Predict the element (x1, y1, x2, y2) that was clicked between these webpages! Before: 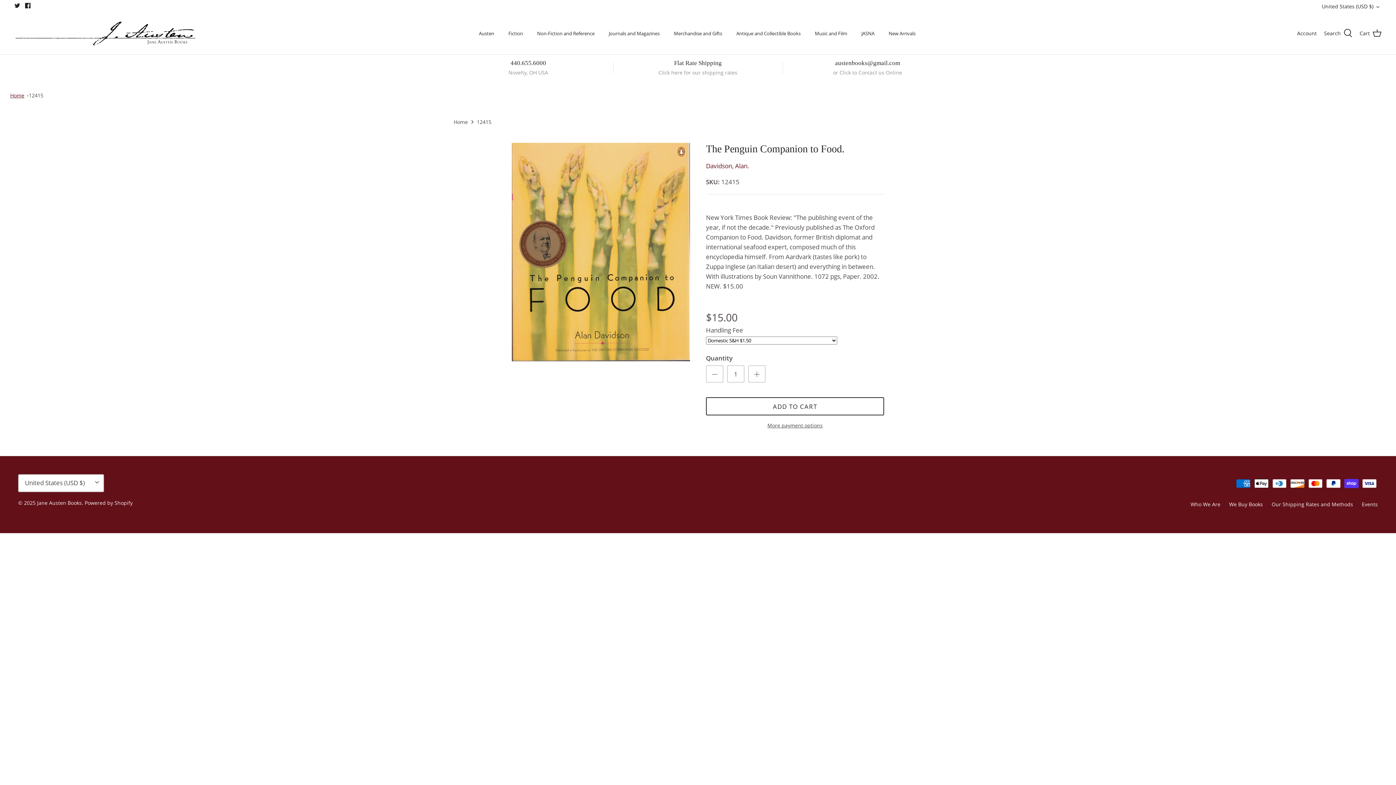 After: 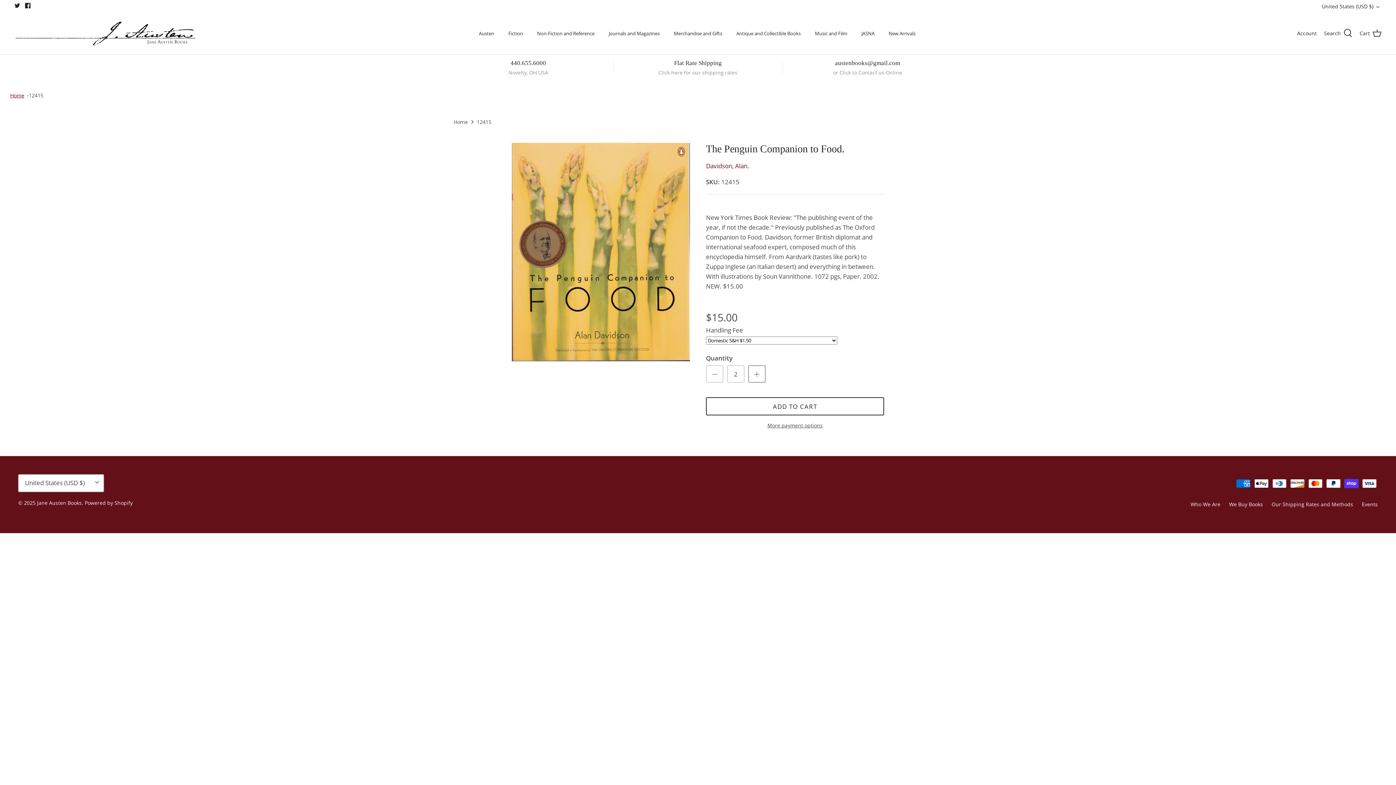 Action: bbox: (748, 365, 765, 382)